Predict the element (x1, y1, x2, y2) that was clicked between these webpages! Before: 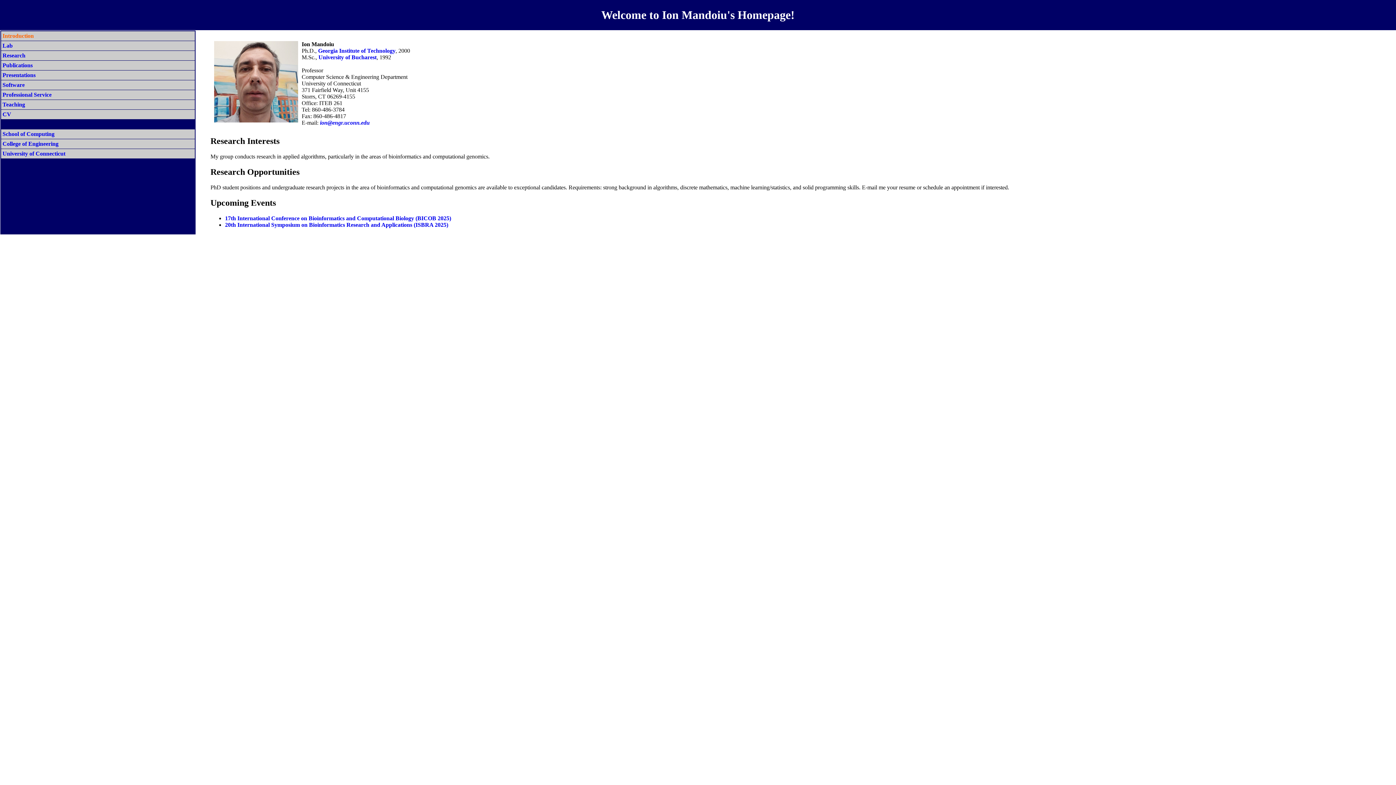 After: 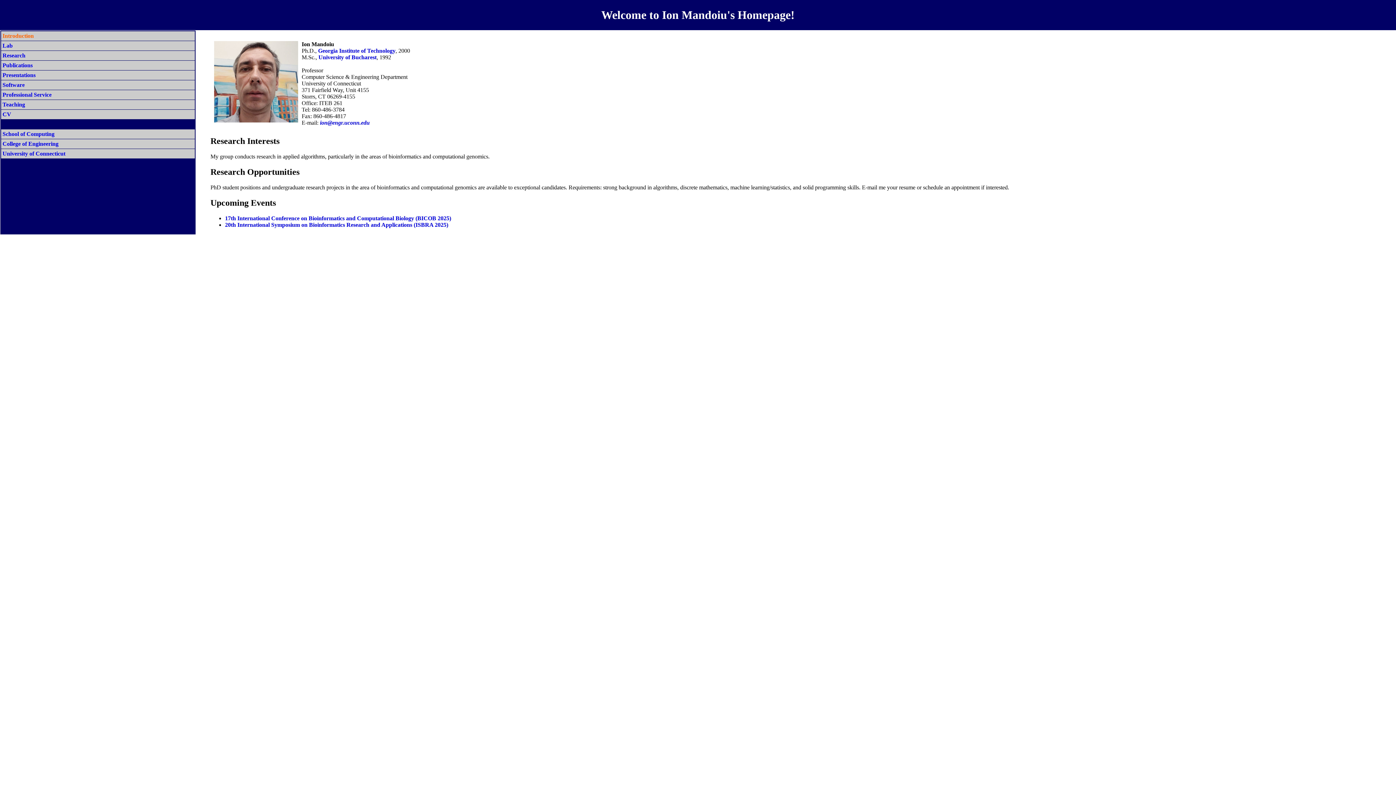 Action: bbox: (2, 42, 12, 48) label: Lab